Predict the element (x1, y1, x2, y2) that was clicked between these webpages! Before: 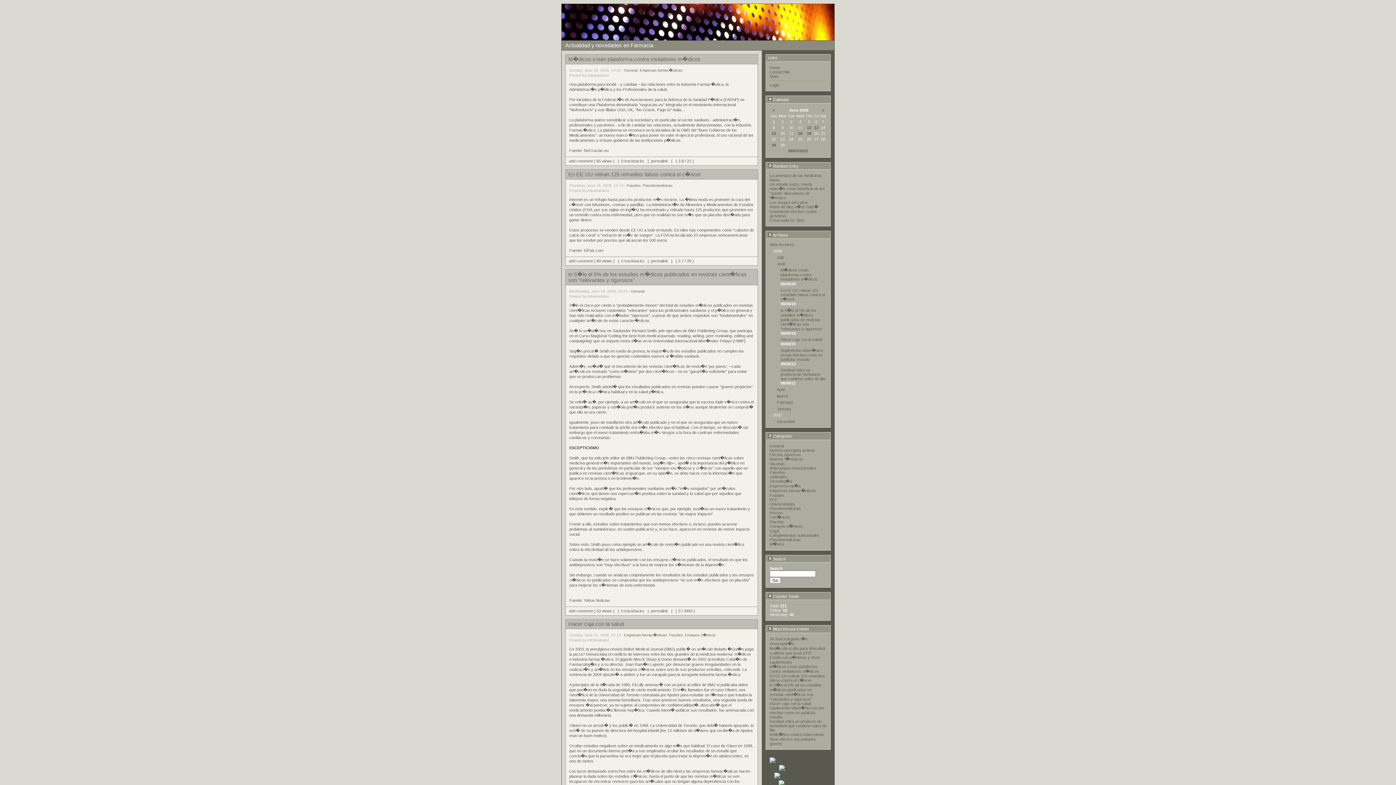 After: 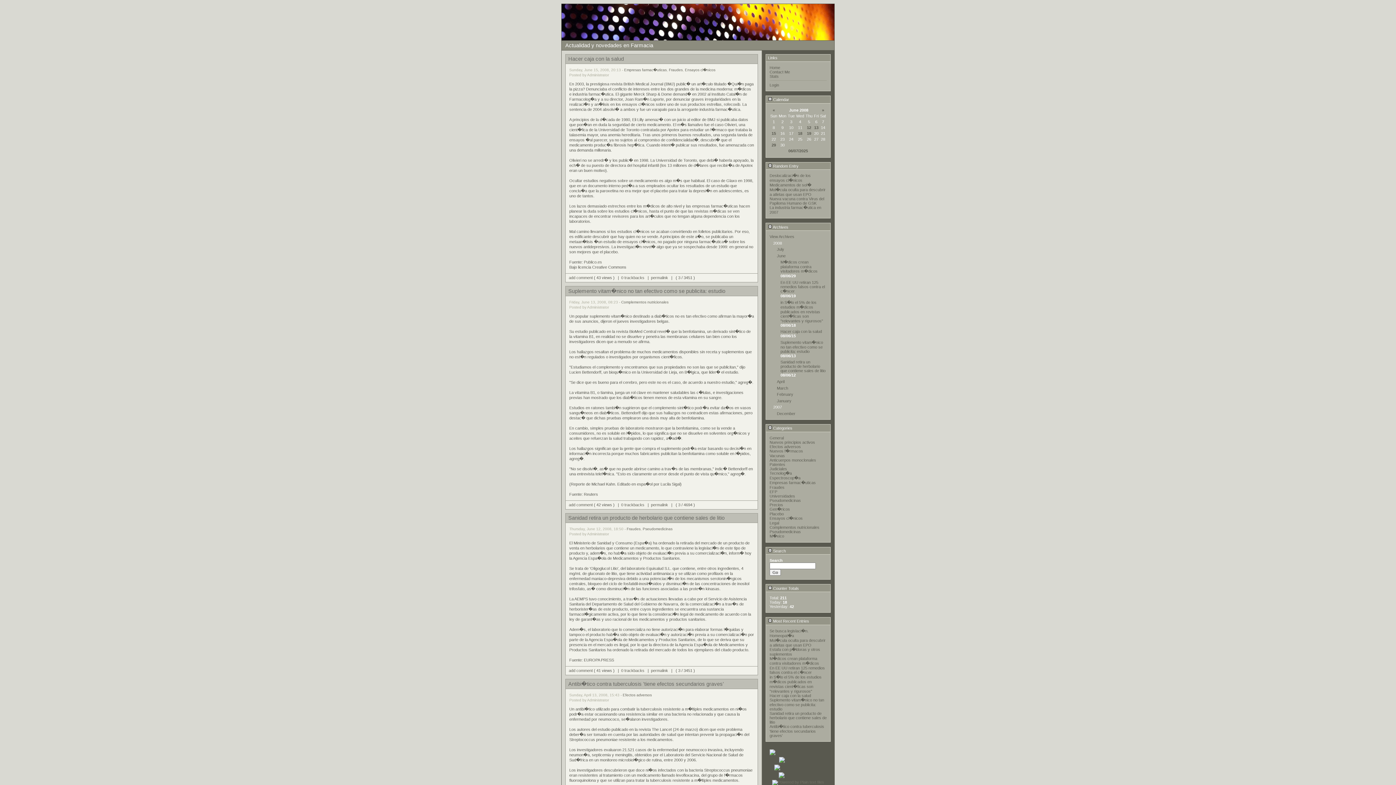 Action: bbox: (771, 131, 776, 135) label: 15